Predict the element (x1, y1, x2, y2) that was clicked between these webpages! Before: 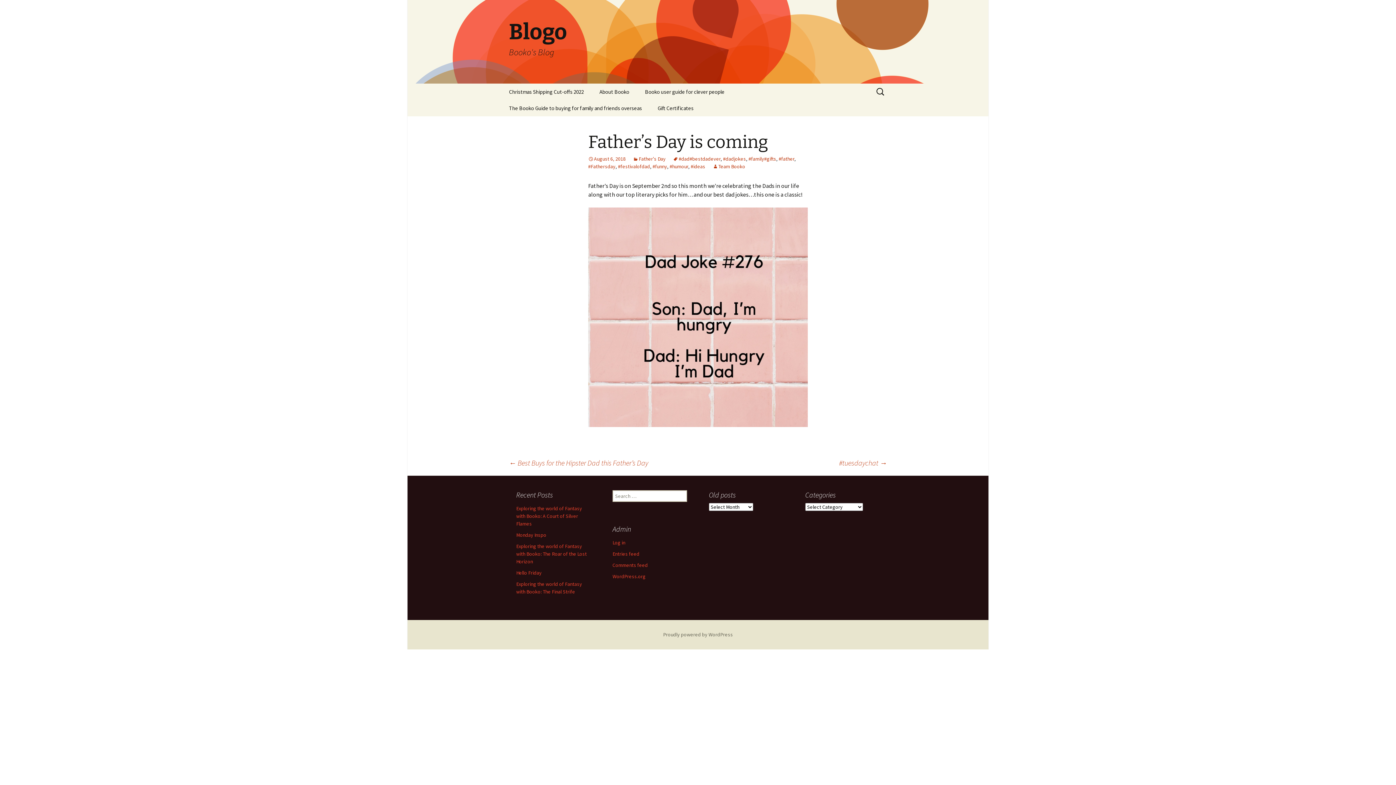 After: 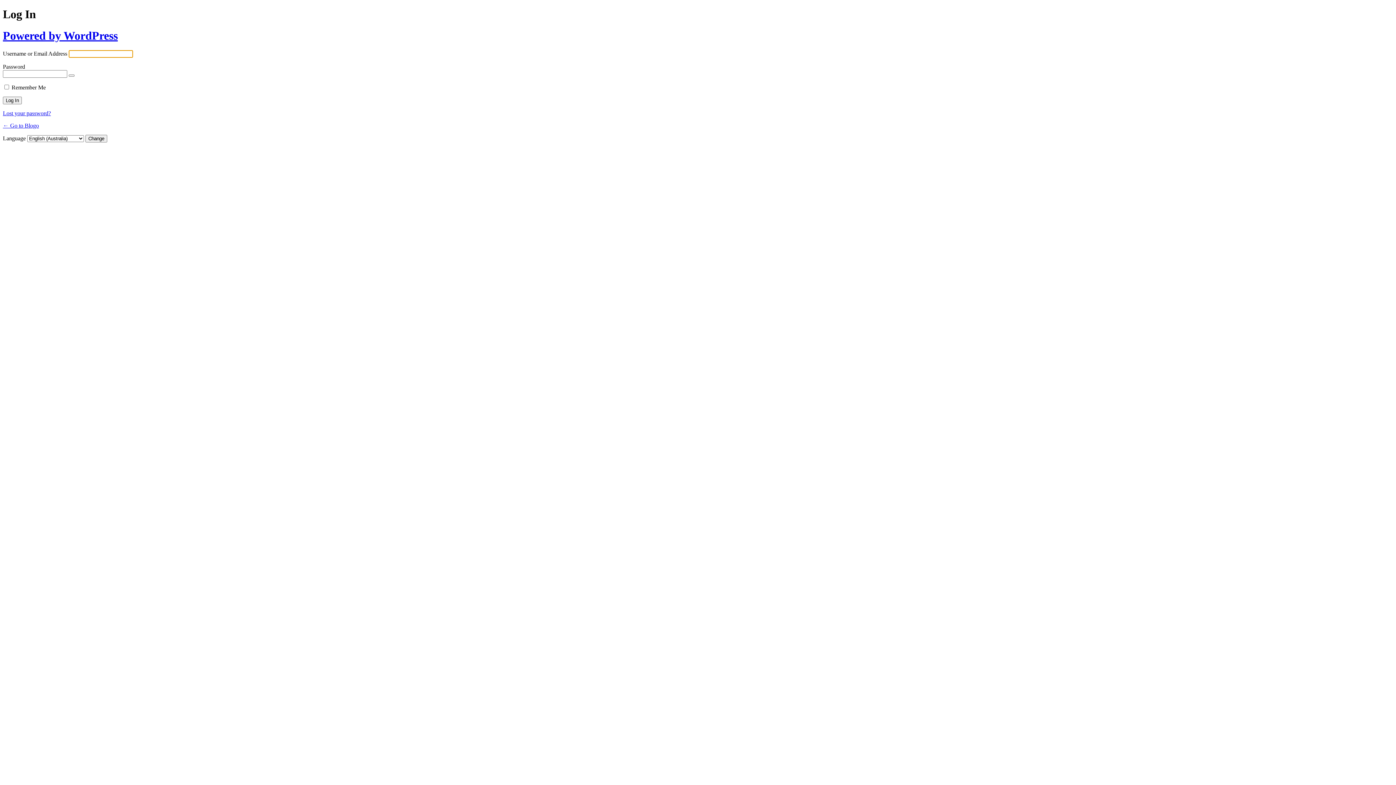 Action: label: Log in bbox: (612, 539, 625, 546)